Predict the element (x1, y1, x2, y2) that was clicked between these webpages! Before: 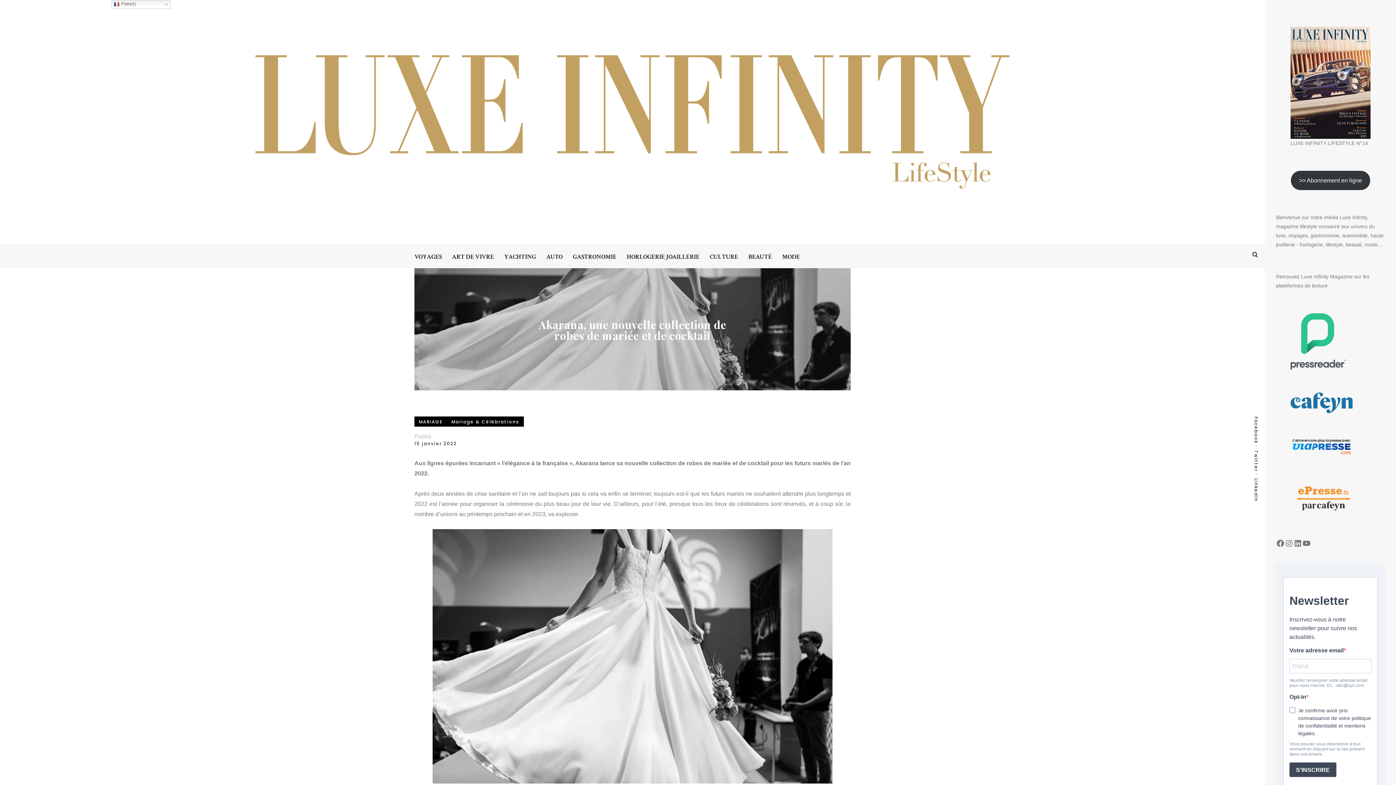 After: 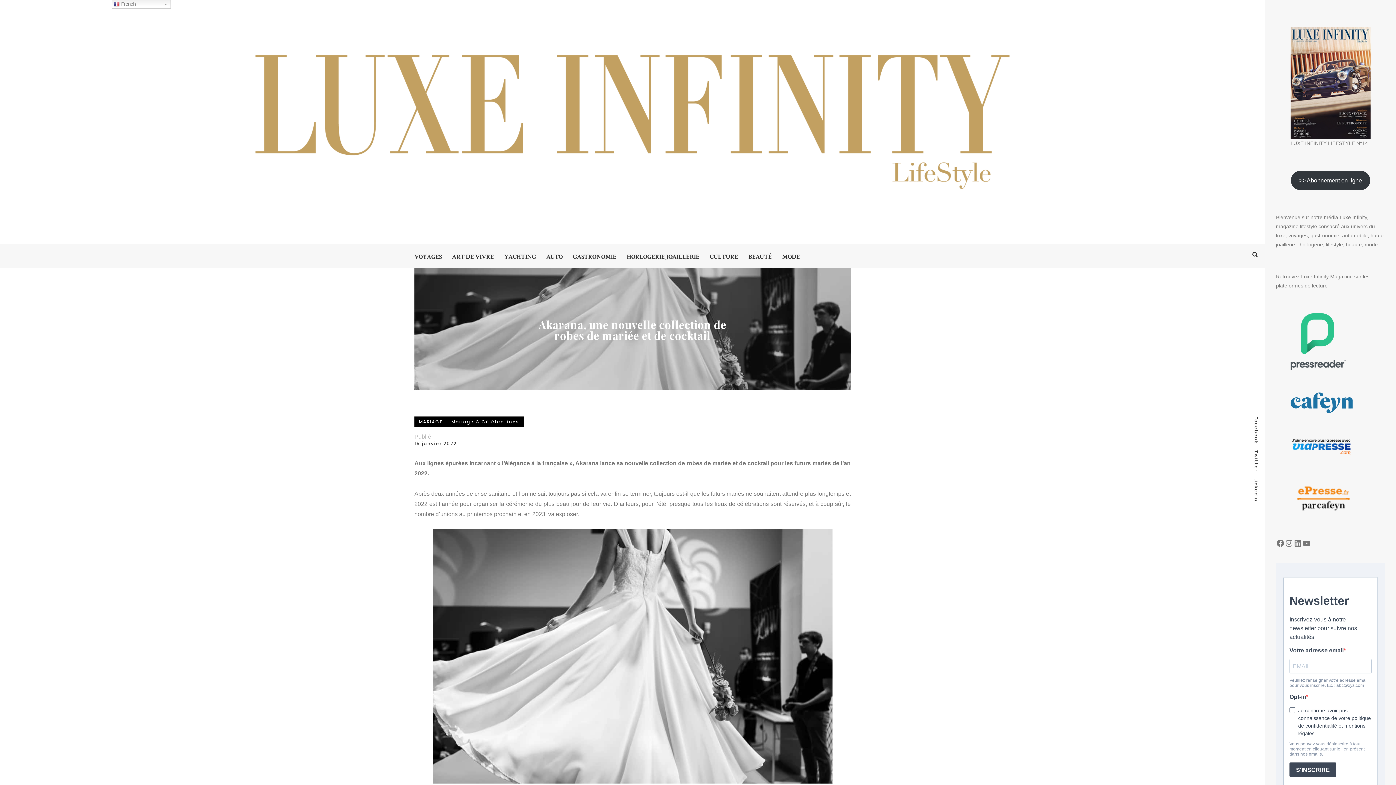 Action: bbox: (1290, 392, 1353, 413)